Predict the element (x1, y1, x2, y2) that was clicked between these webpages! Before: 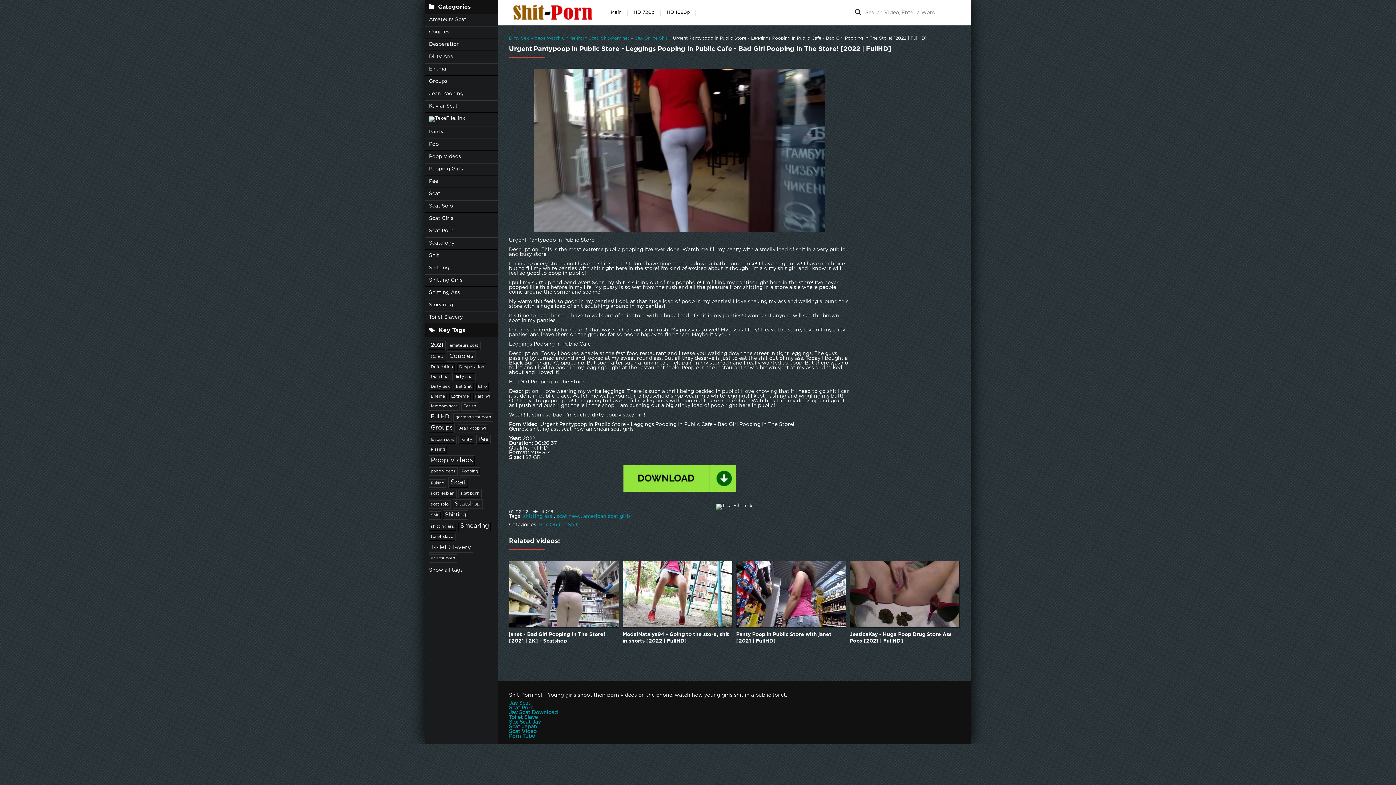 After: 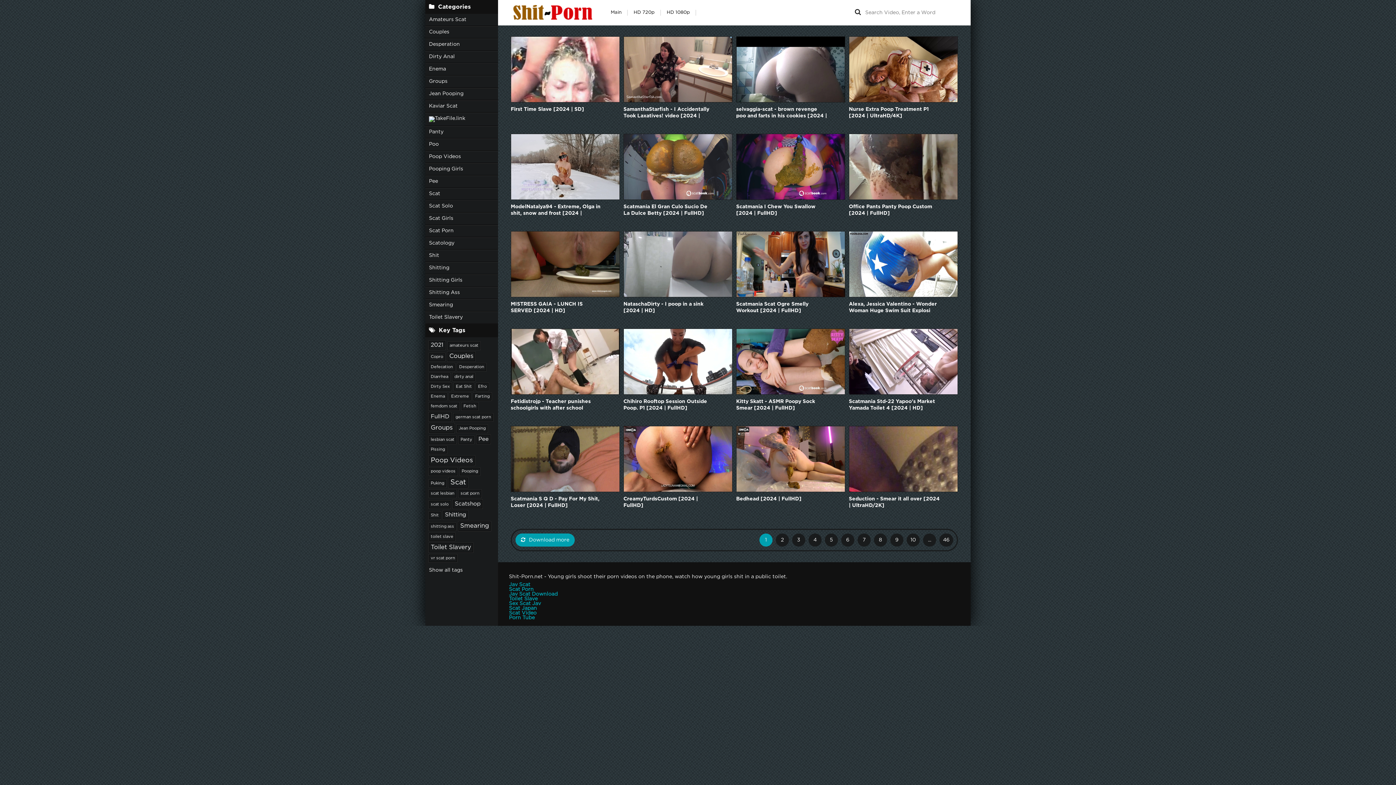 Action: bbox: (425, 150, 498, 163) label: Poop Videos